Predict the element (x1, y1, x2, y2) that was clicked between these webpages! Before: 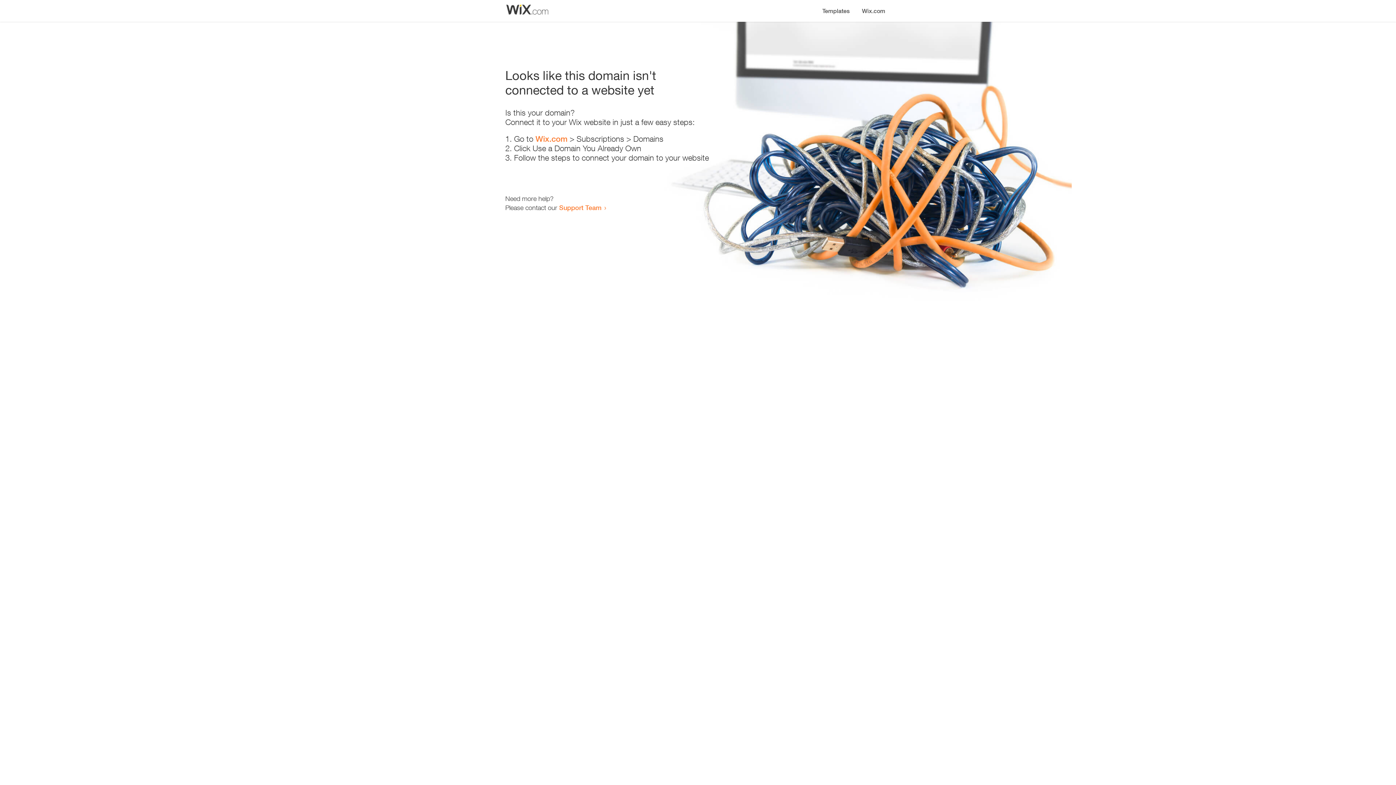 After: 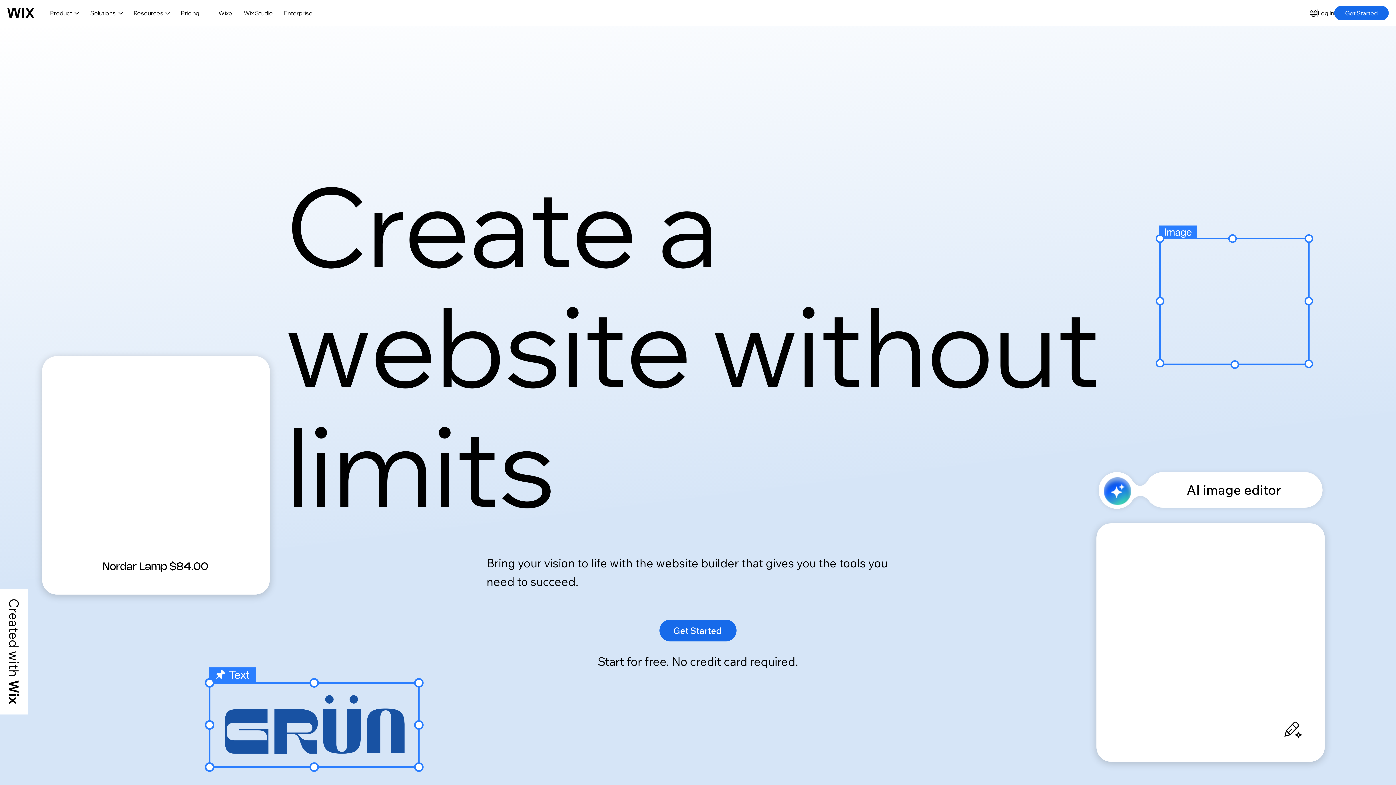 Action: bbox: (856, 0, 890, 14) label: Wix.com